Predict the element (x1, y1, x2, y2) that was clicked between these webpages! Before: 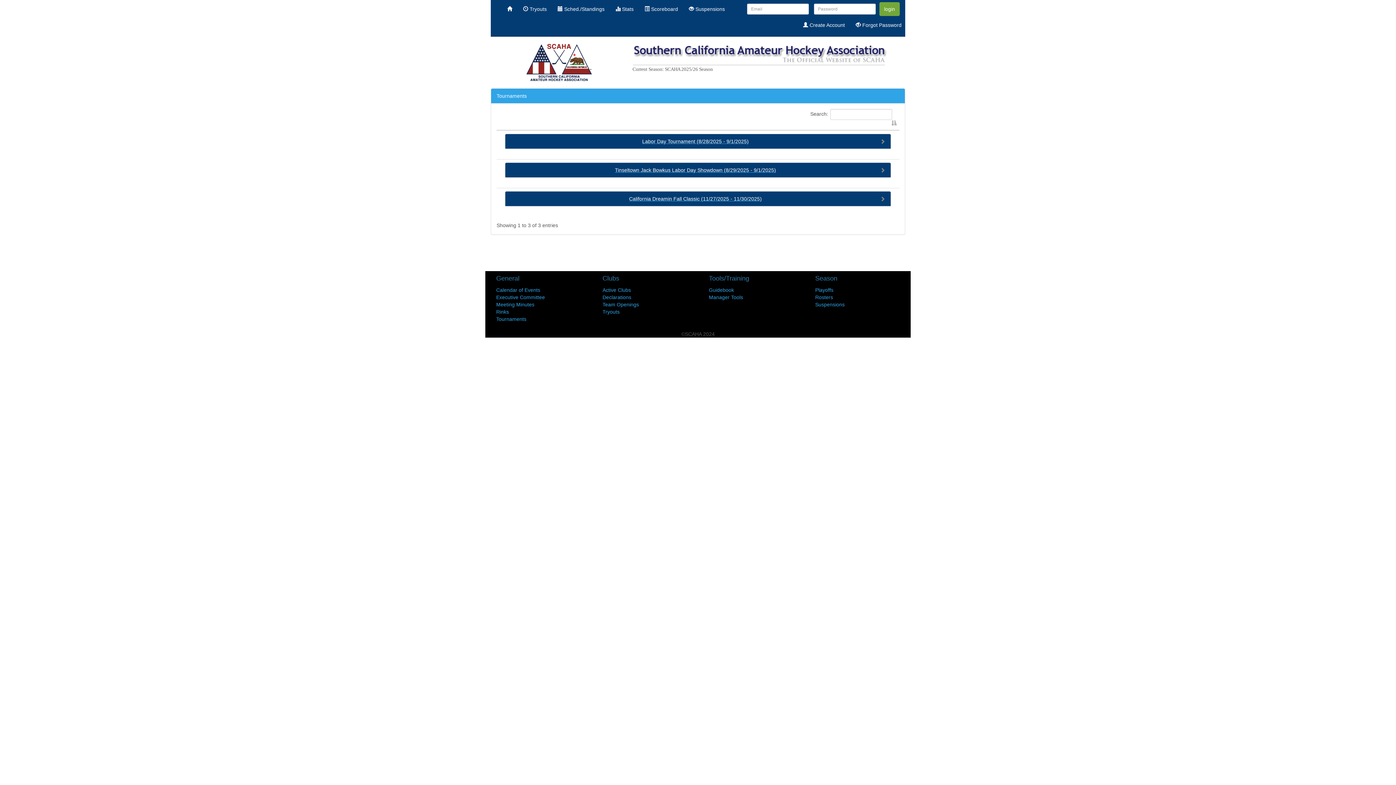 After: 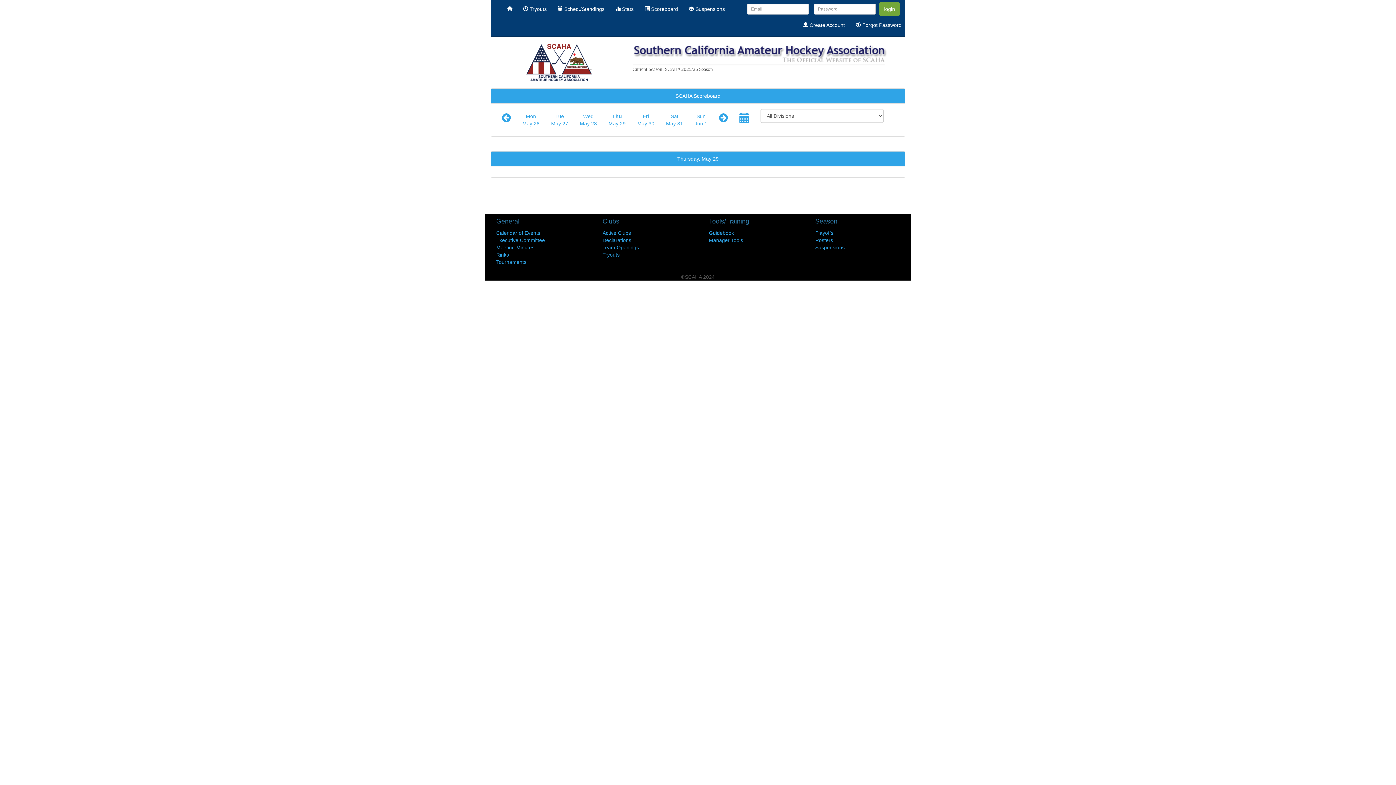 Action: label:  Scoreboard bbox: (639, 0, 683, 18)